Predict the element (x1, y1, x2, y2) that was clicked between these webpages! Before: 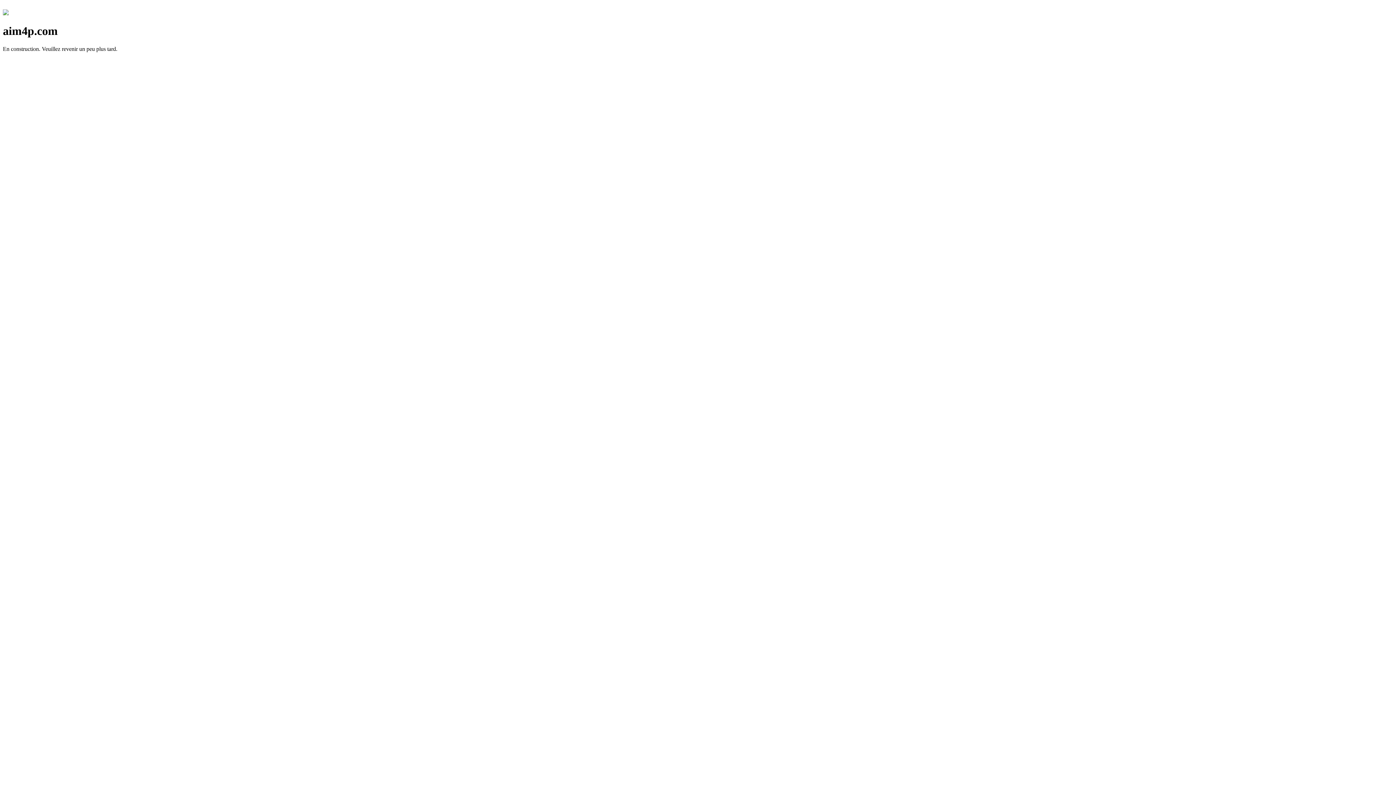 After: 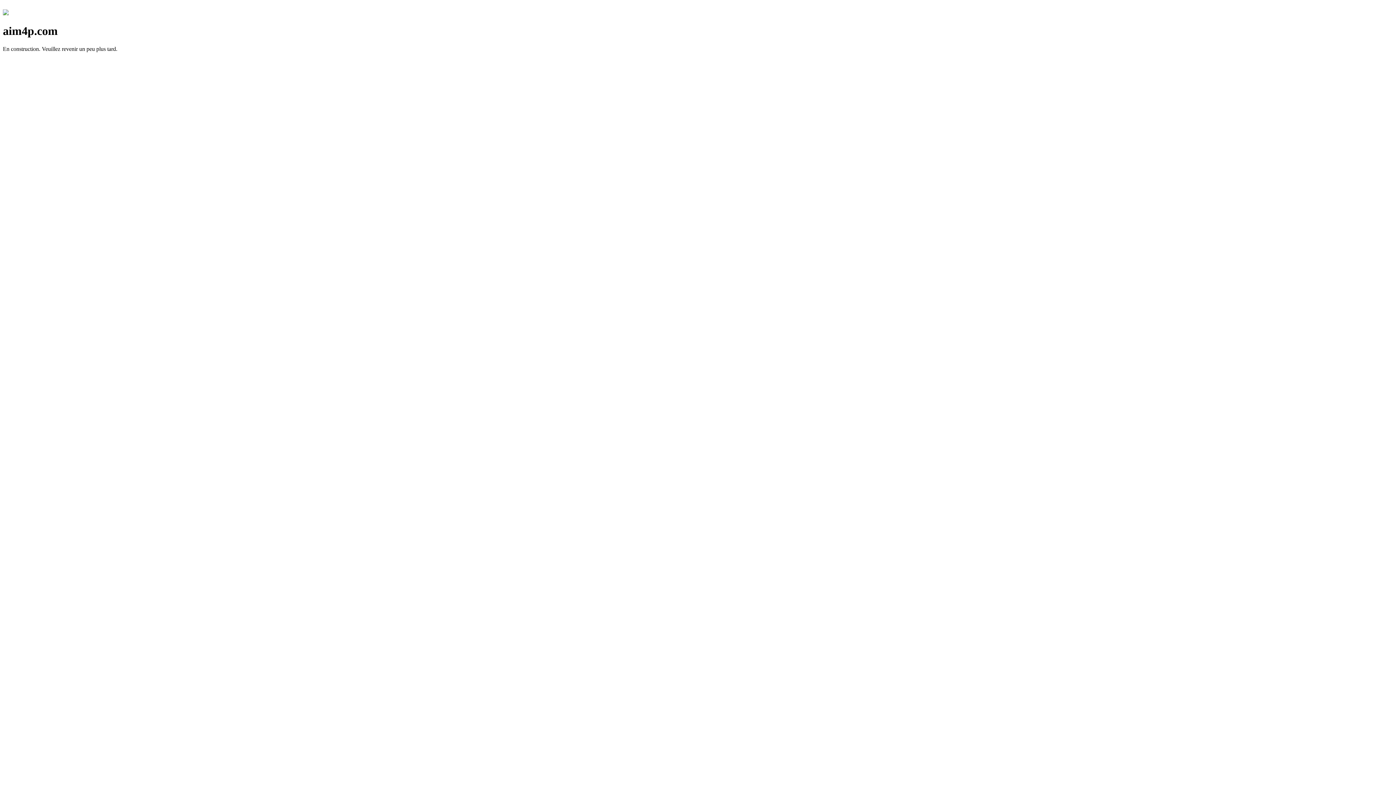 Action: bbox: (2, 10, 8, 16)